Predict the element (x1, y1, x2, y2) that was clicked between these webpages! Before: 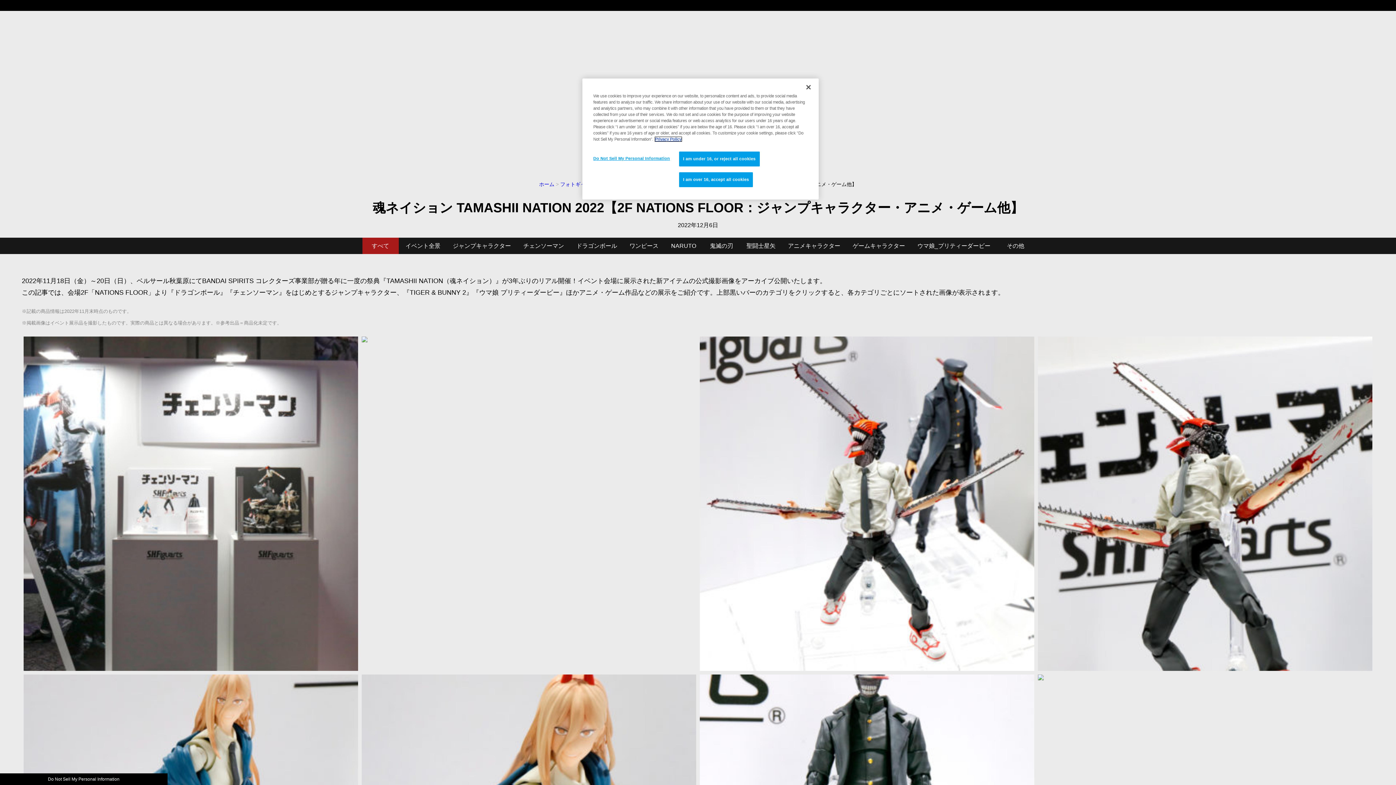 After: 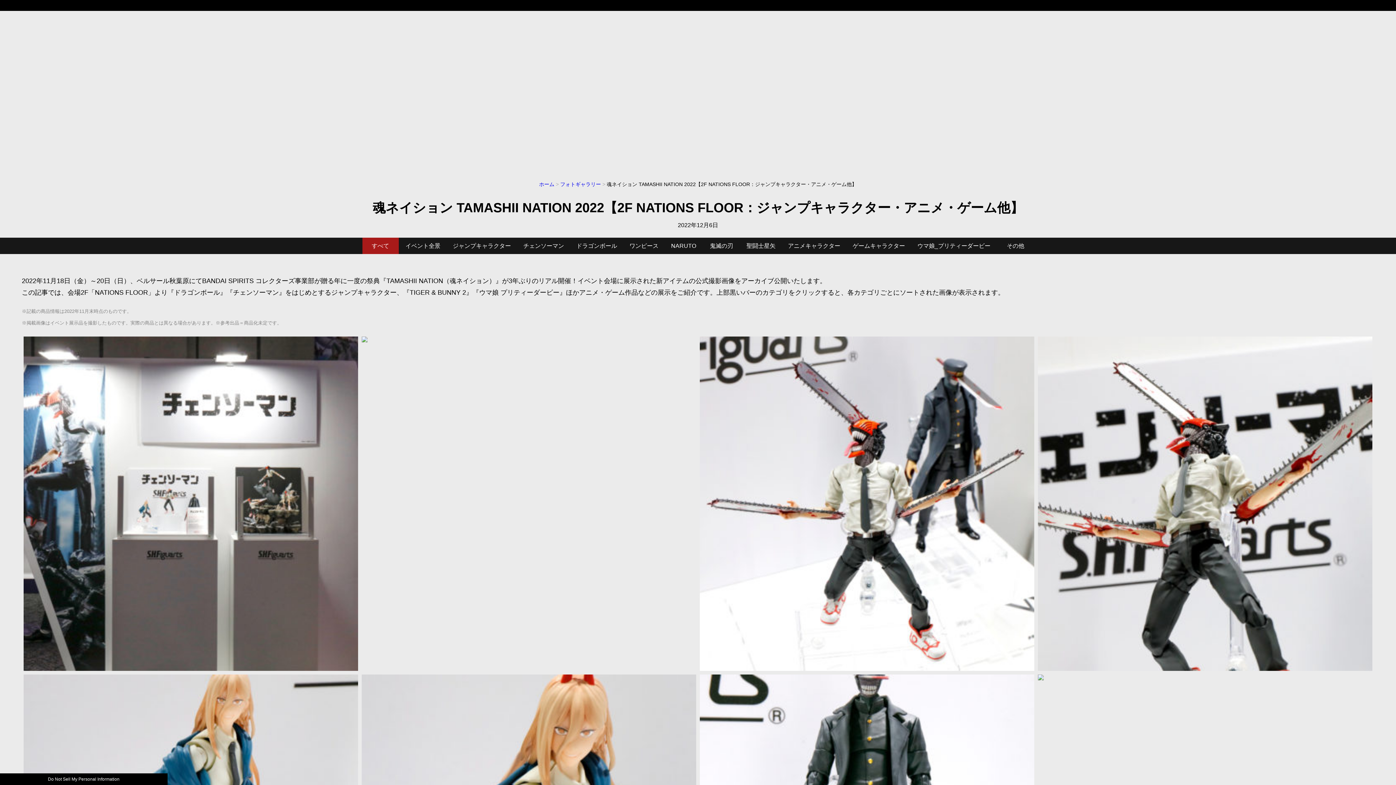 Action: label: I am under 16, or reject all cookies bbox: (679, 151, 759, 166)